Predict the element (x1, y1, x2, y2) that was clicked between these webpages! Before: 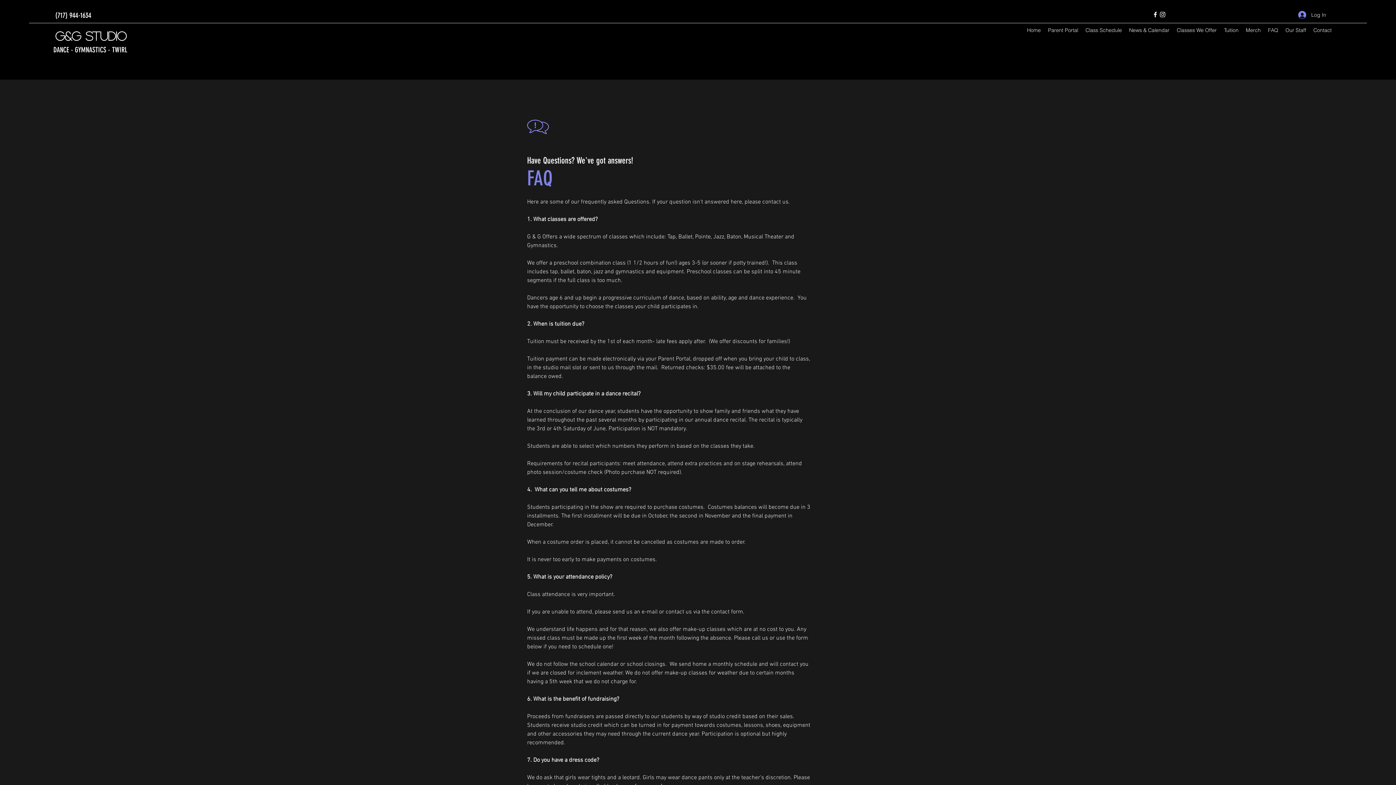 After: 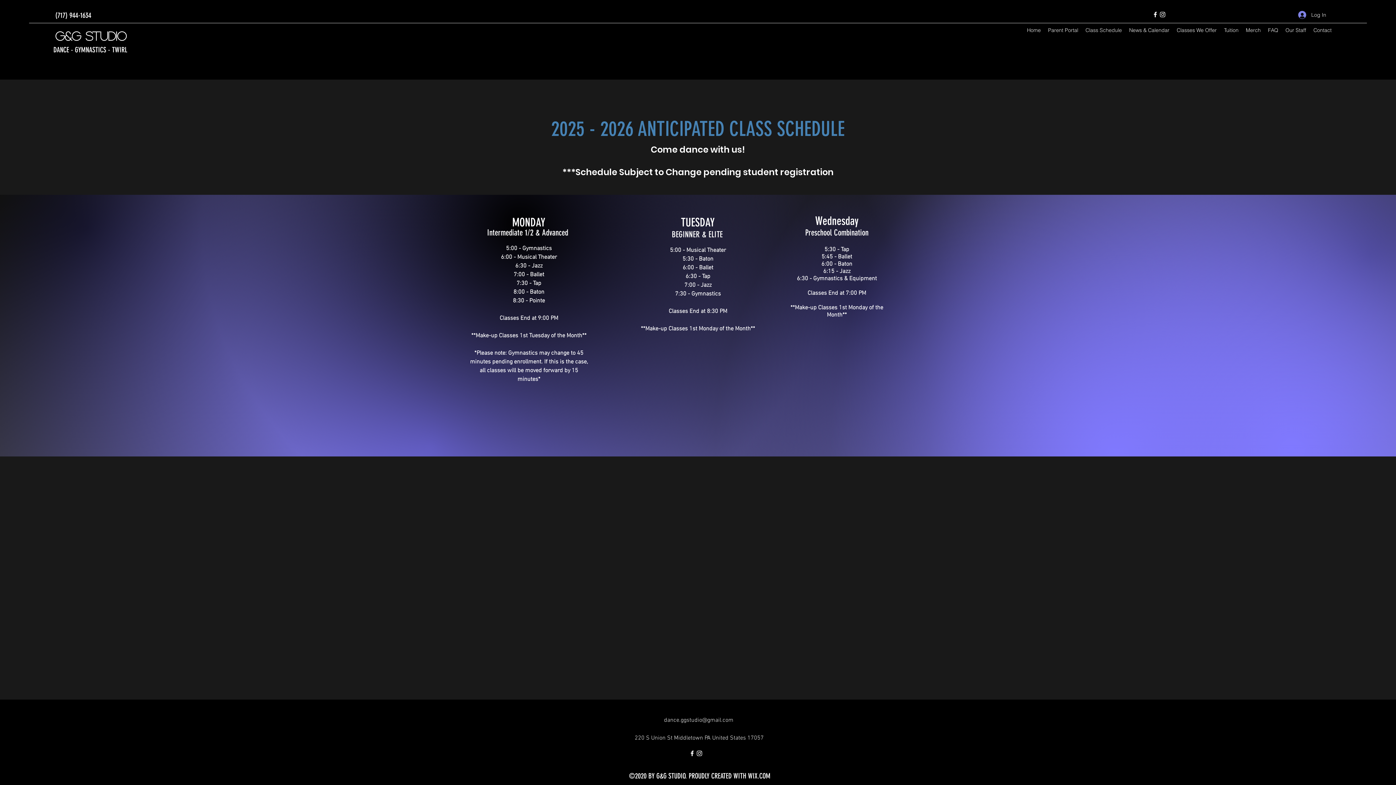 Action: label: Class Schedule bbox: (1082, 24, 1125, 35)